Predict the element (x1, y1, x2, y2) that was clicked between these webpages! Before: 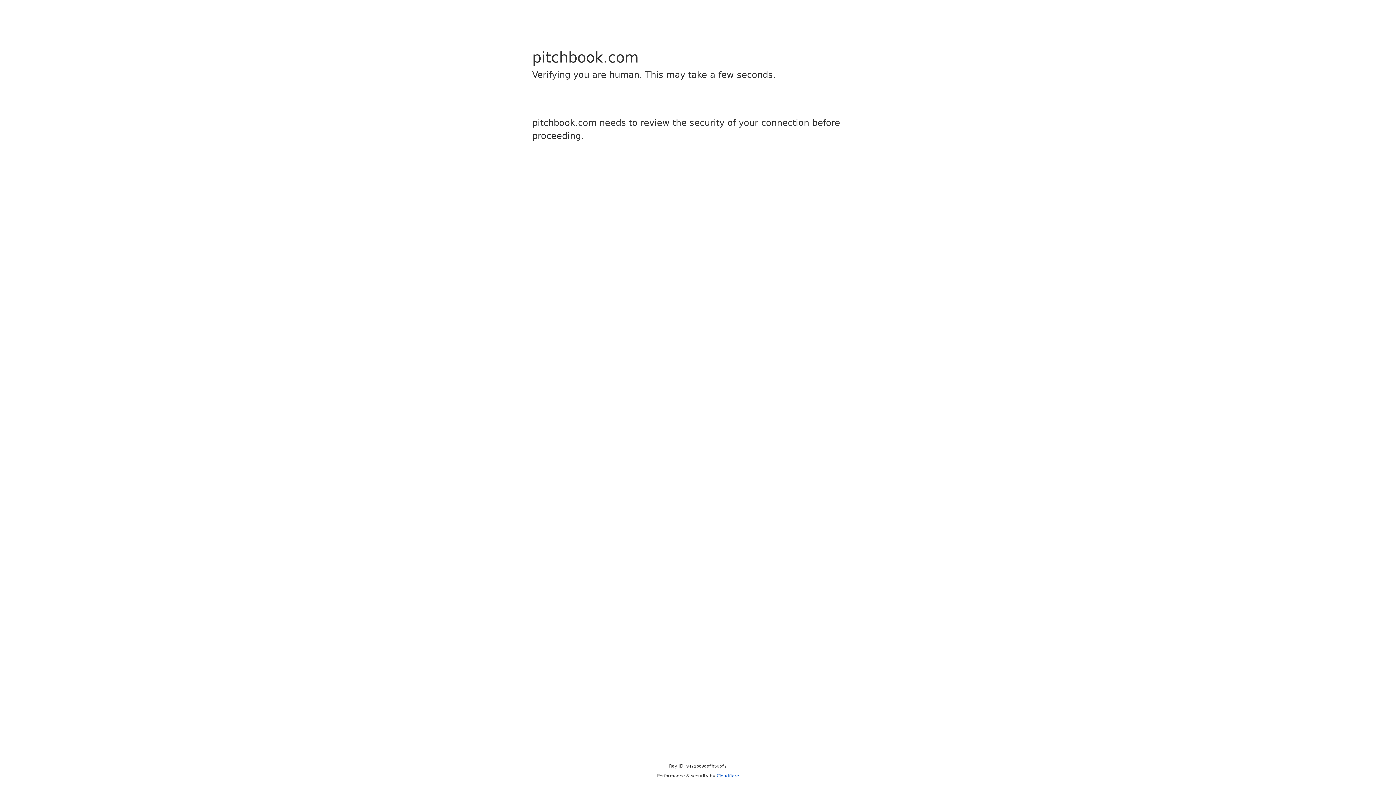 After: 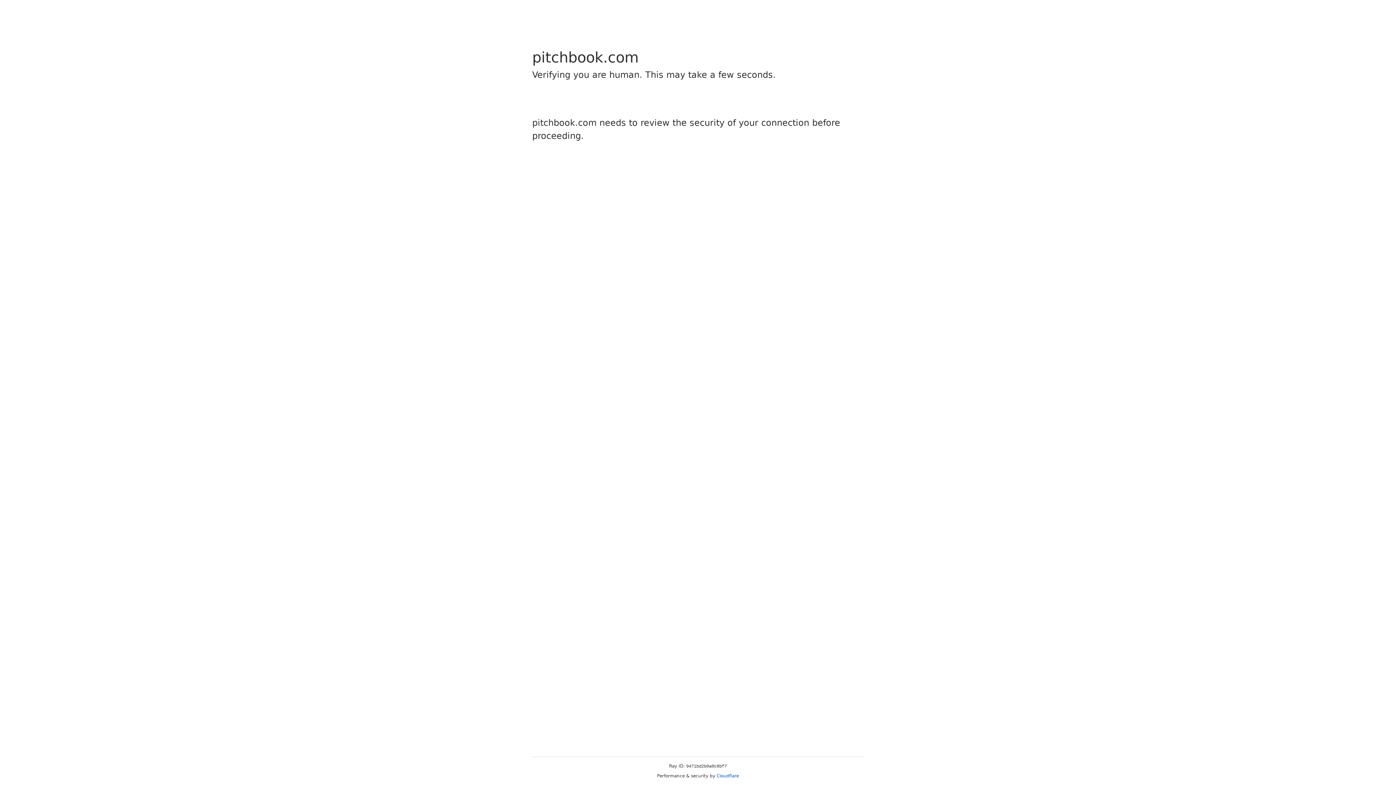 Action: label: Cloudflare bbox: (716, 773, 739, 778)